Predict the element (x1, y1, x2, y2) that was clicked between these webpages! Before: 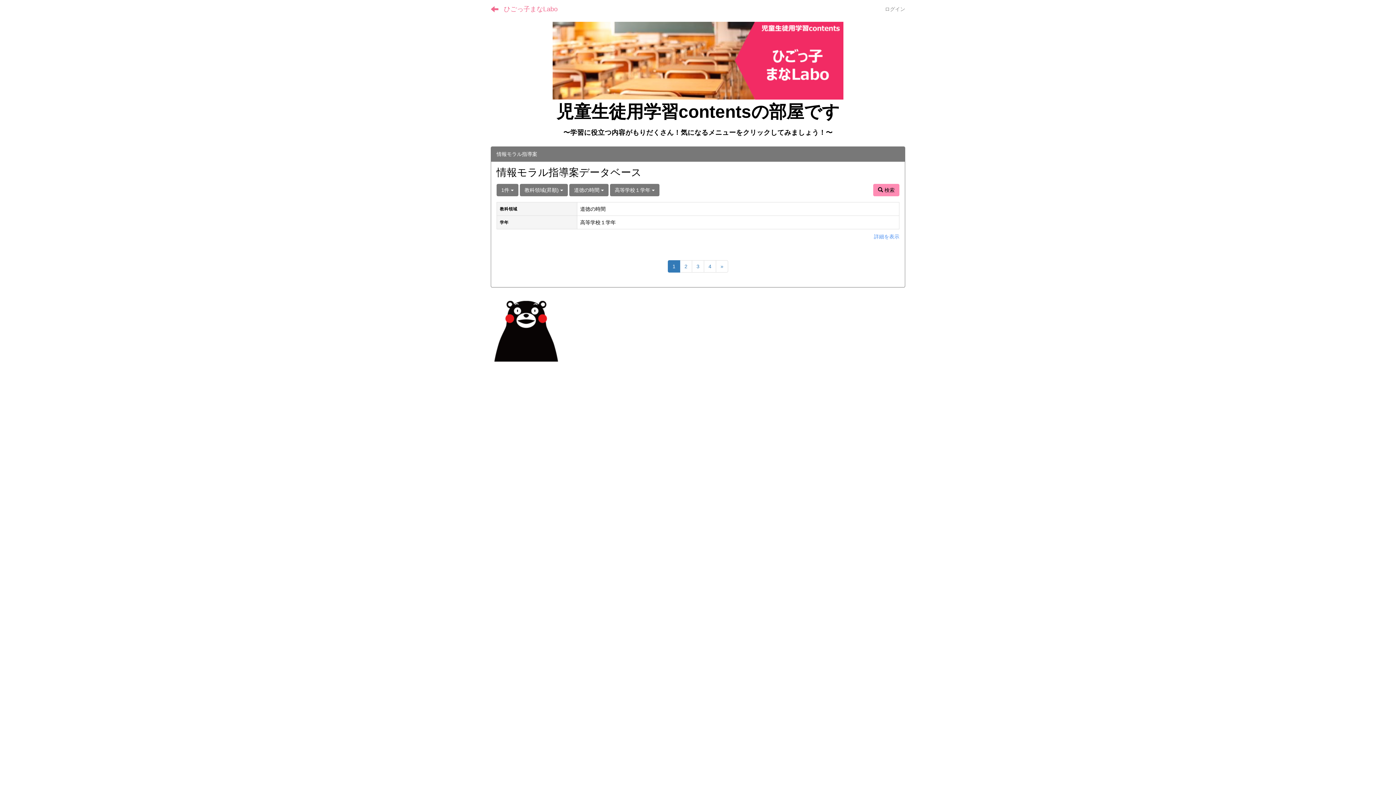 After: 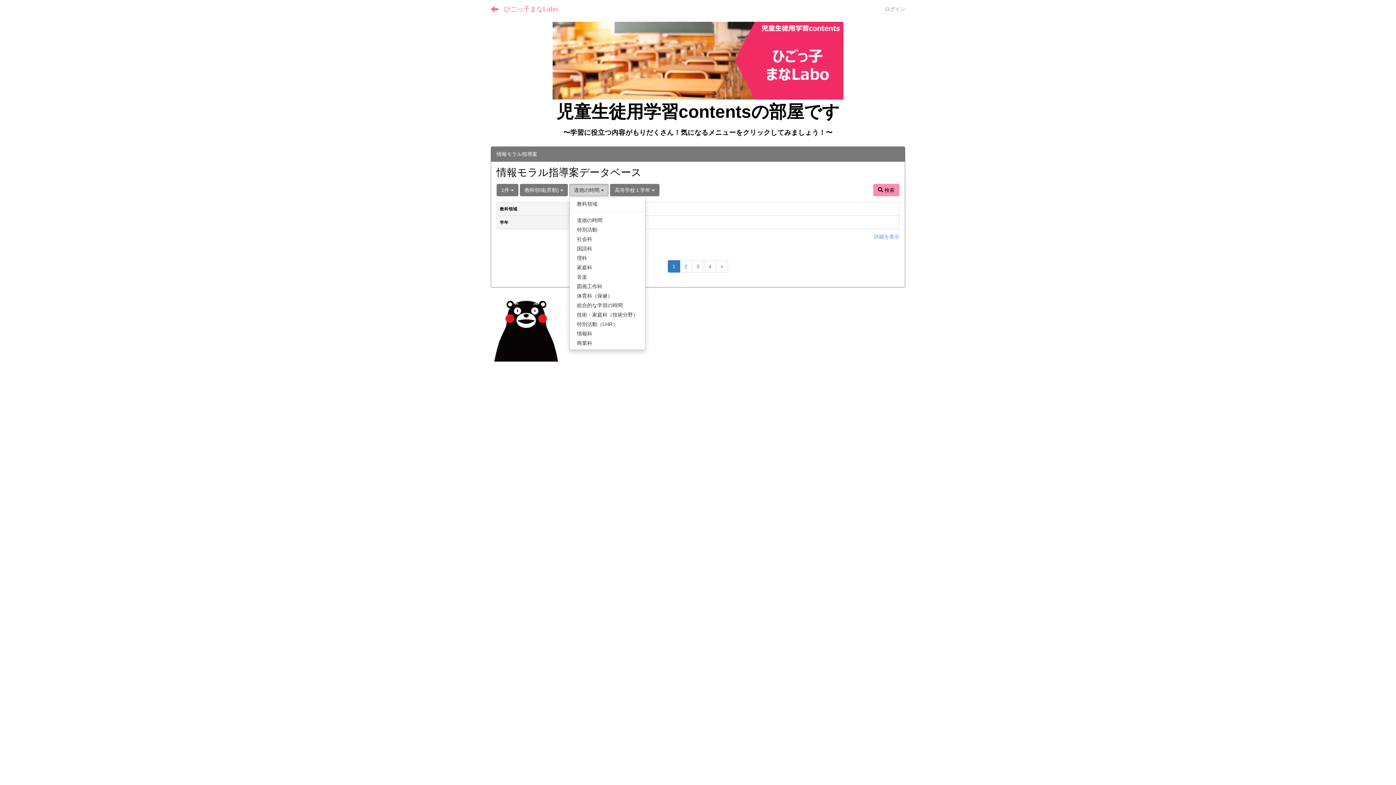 Action: bbox: (569, 184, 608, 196) label: 道徳の時間 